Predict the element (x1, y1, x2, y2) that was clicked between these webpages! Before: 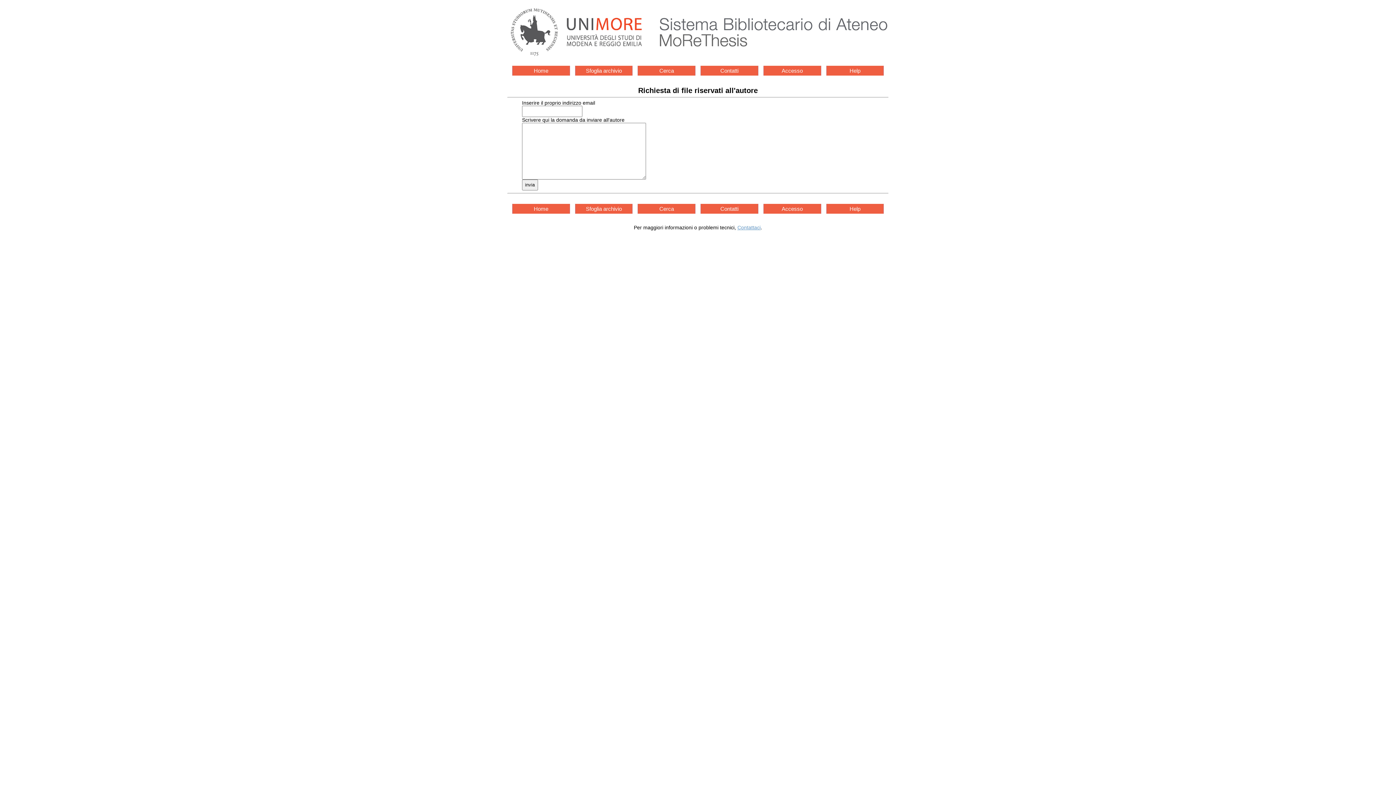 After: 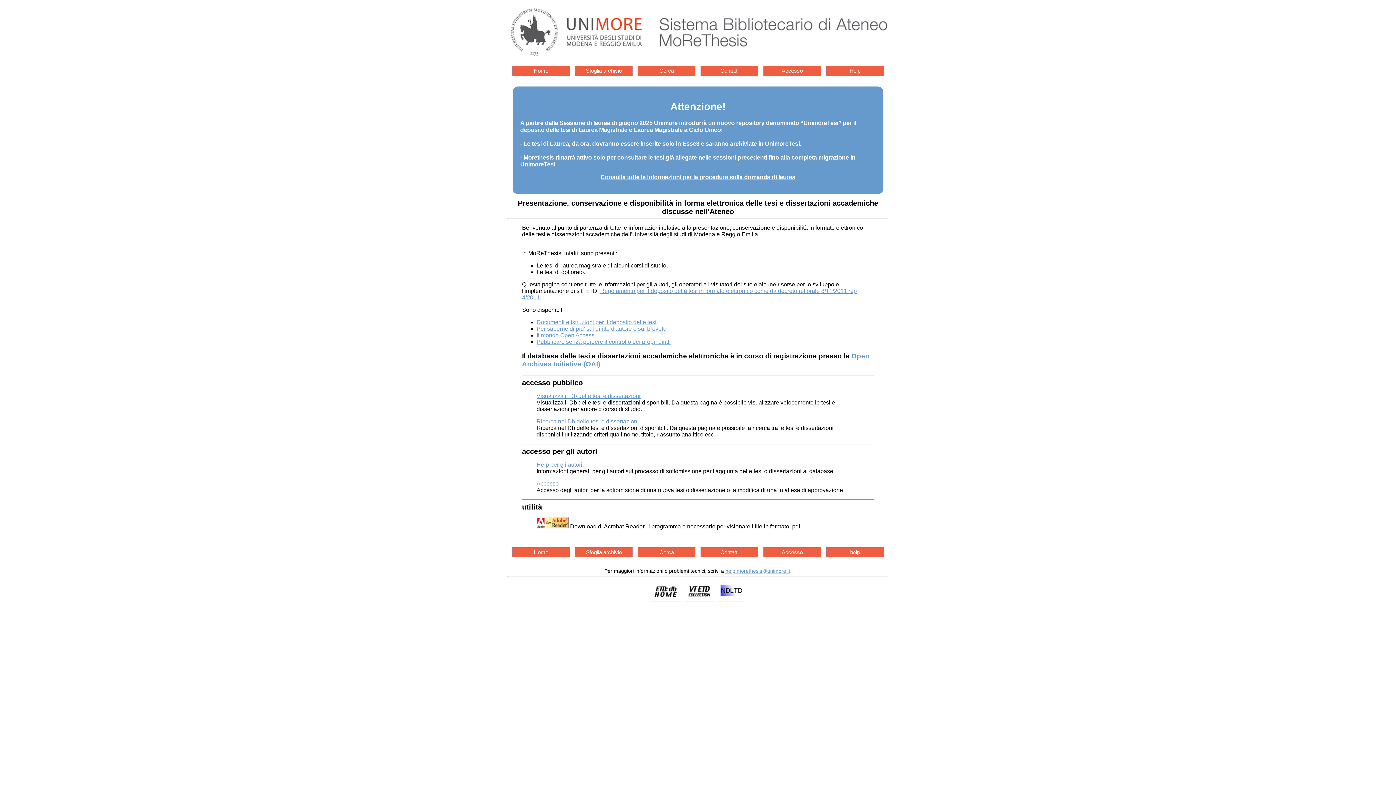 Action: bbox: (512, 204, 570, 213) label: Home